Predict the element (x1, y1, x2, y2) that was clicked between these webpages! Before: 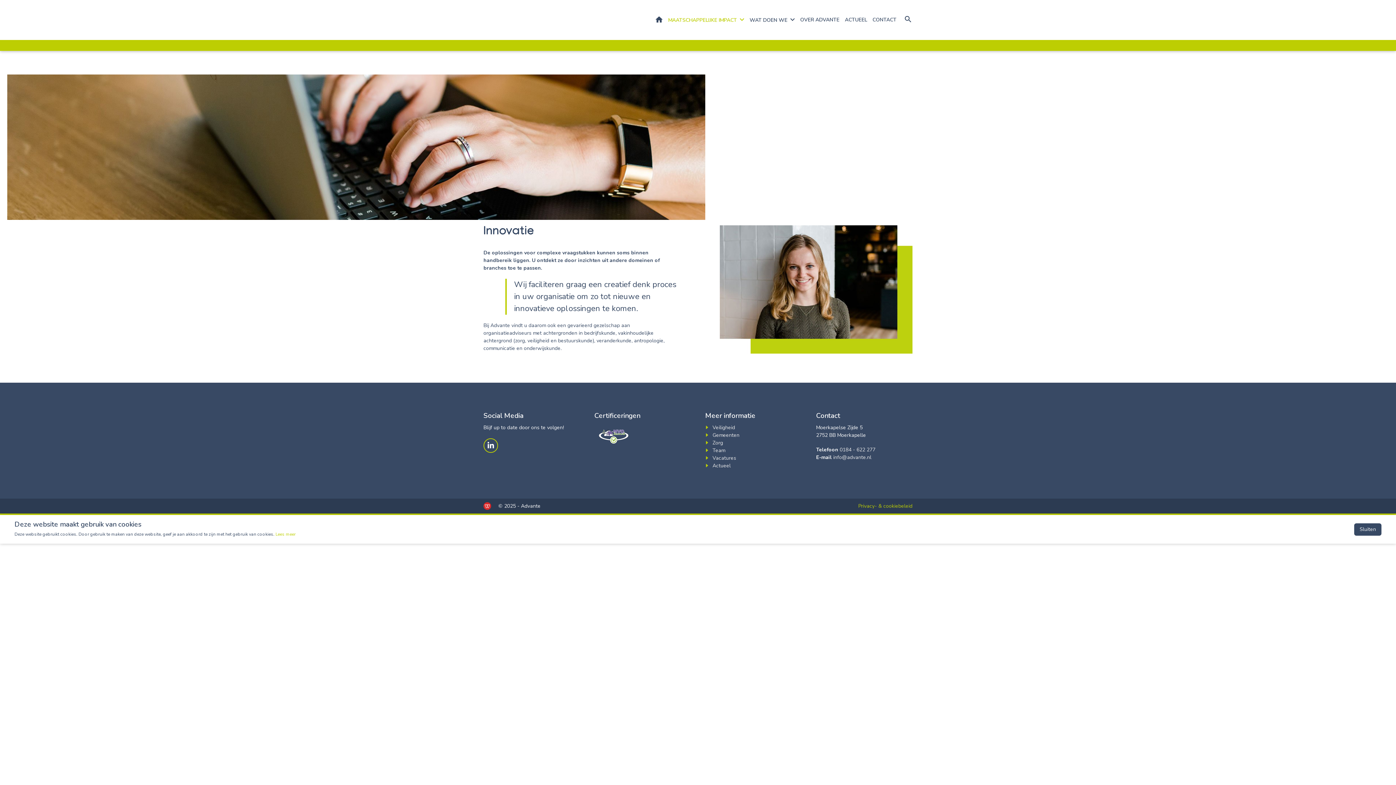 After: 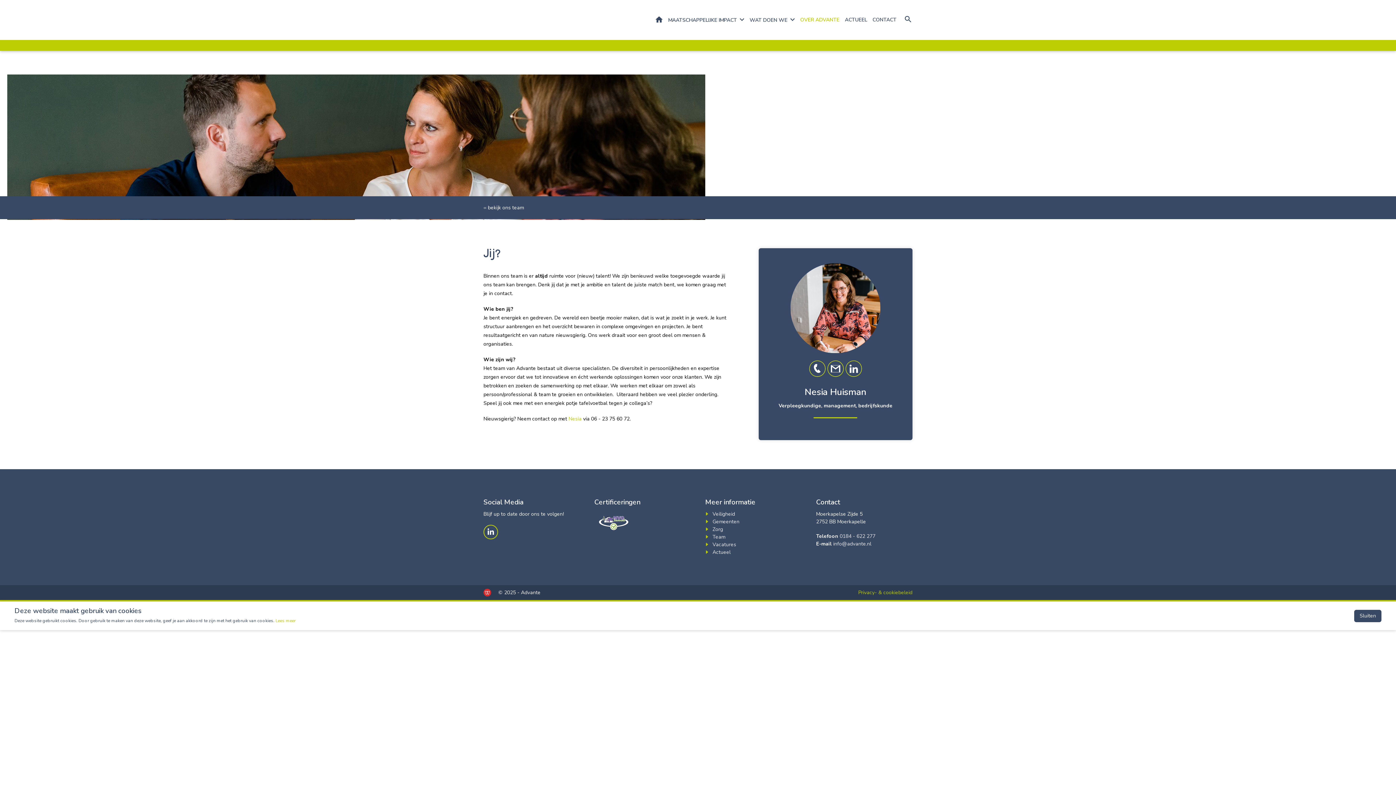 Action: label: Vacatures bbox: (712, 455, 736, 461)